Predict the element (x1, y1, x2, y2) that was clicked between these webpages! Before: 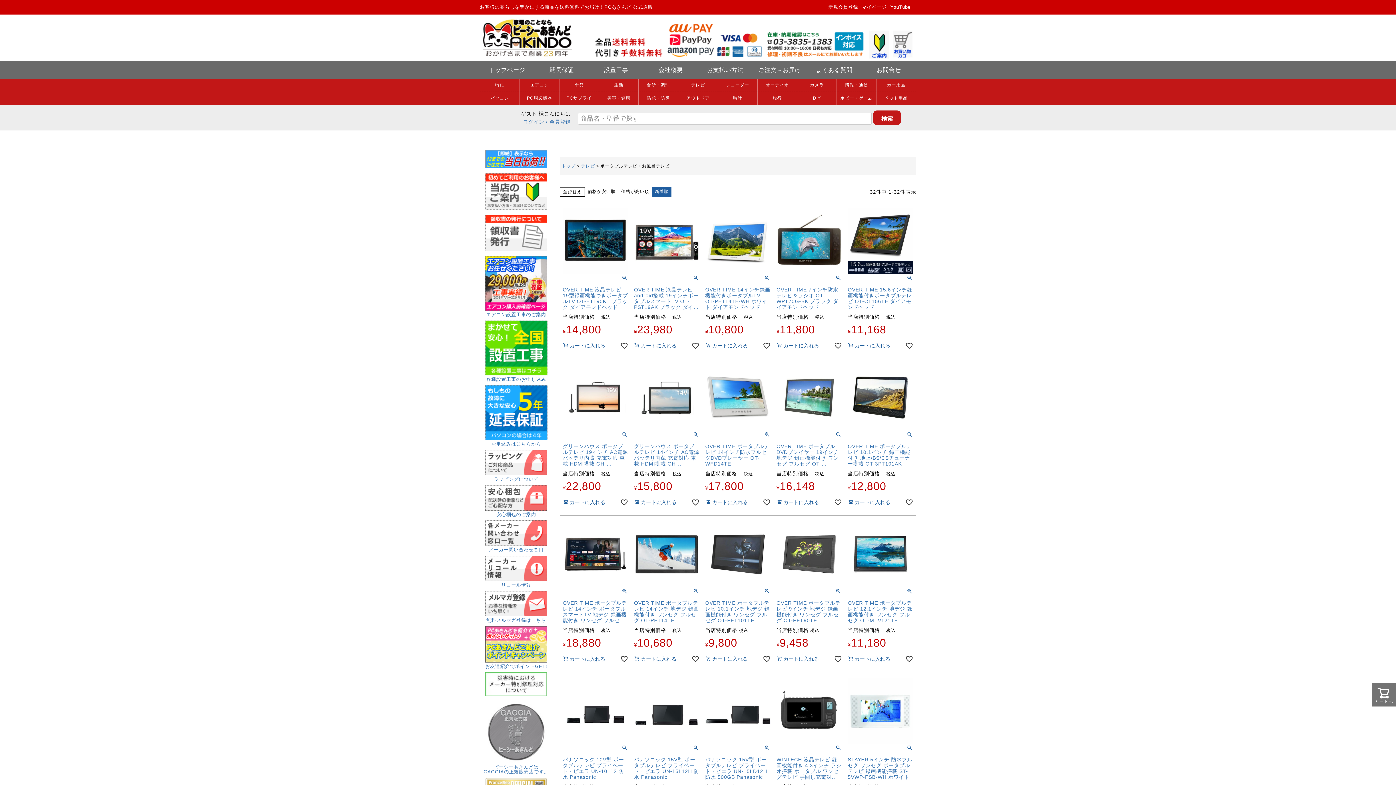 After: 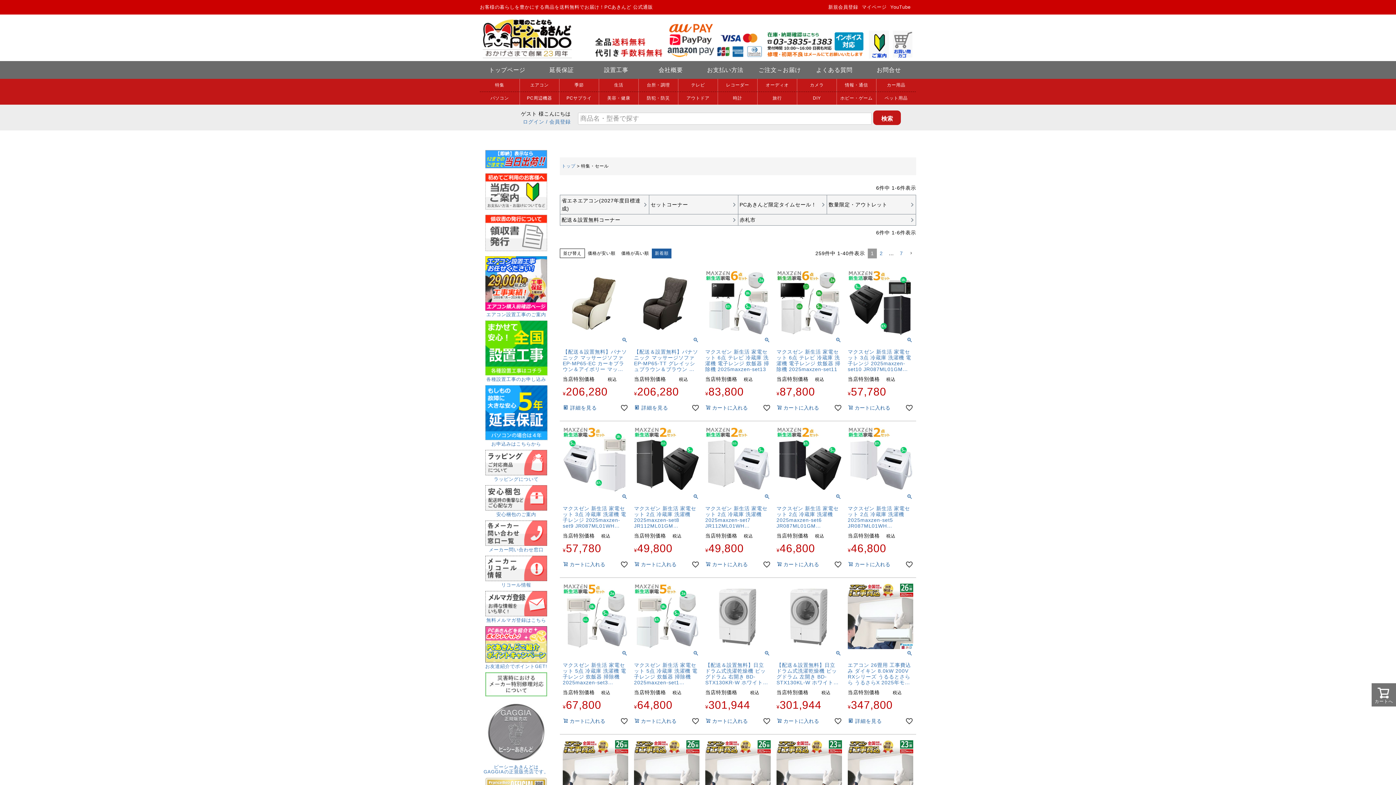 Action: label: 特集 bbox: (480, 78, 519, 91)